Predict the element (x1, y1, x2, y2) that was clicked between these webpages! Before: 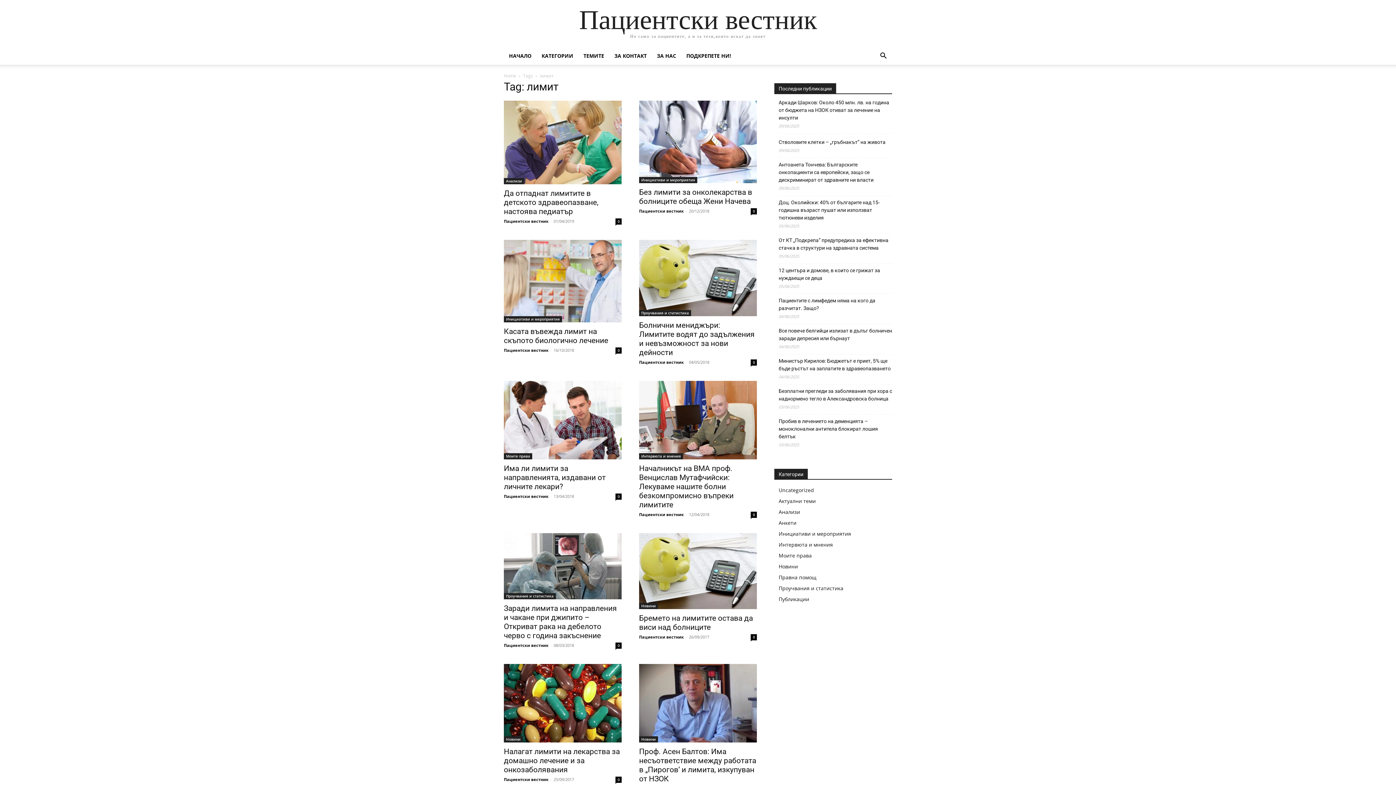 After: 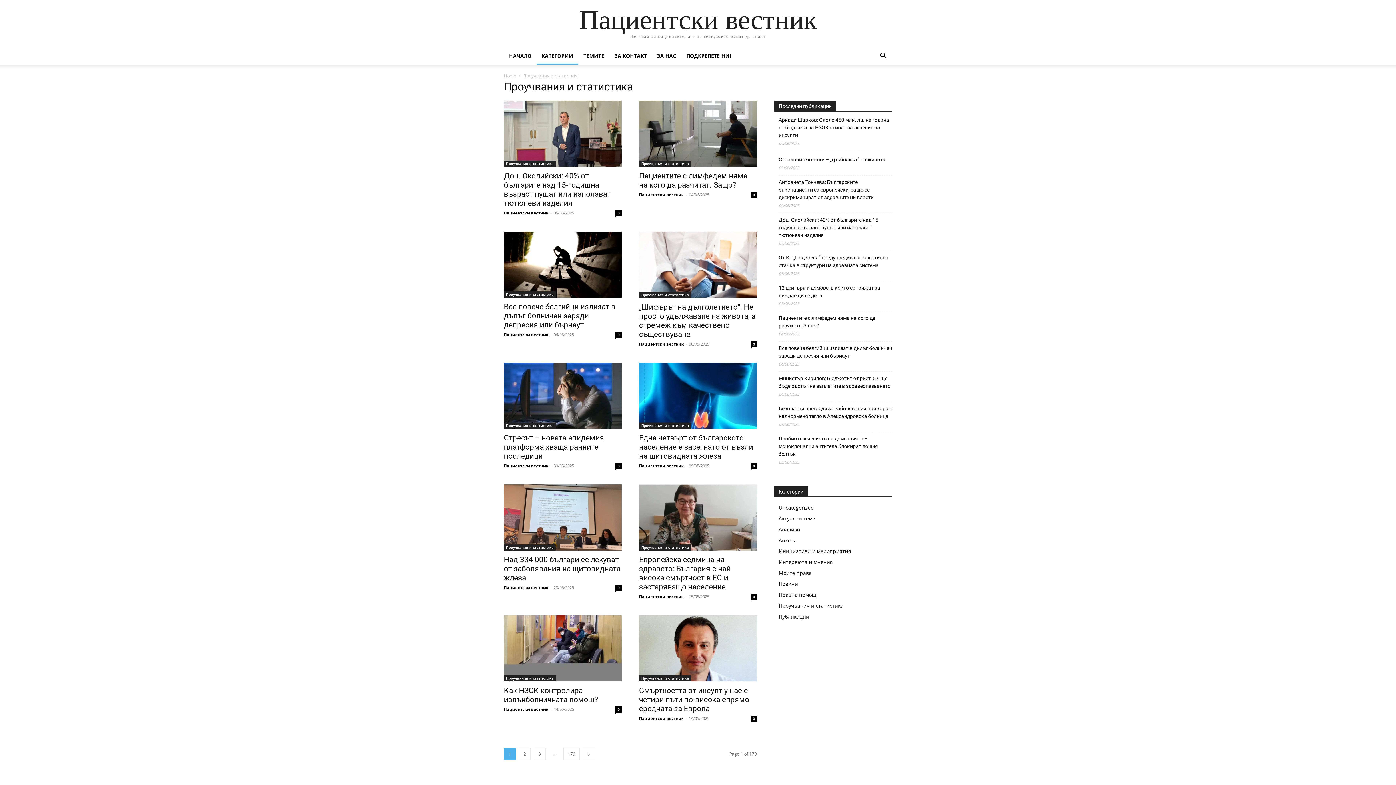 Action: label: Проучвания и статистика bbox: (778, 585, 843, 592)